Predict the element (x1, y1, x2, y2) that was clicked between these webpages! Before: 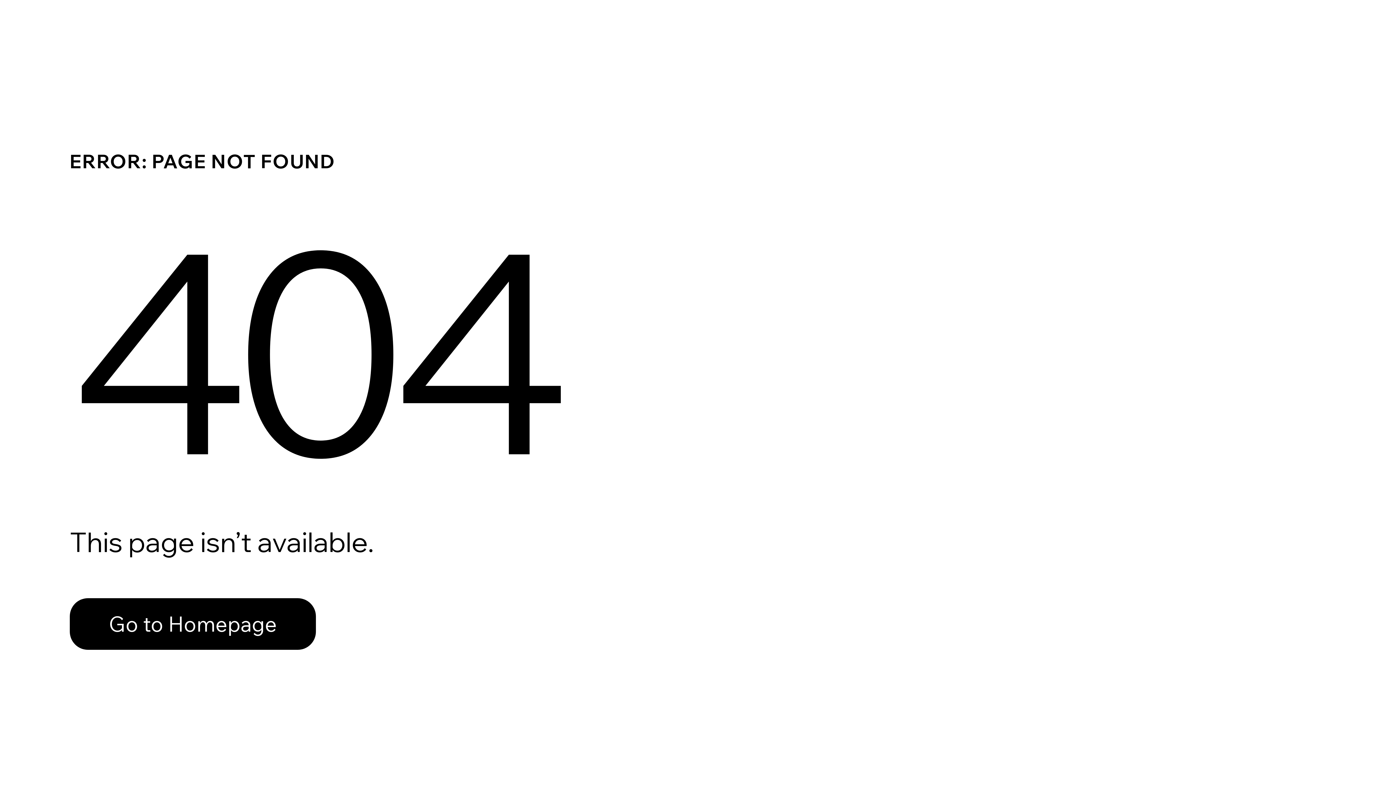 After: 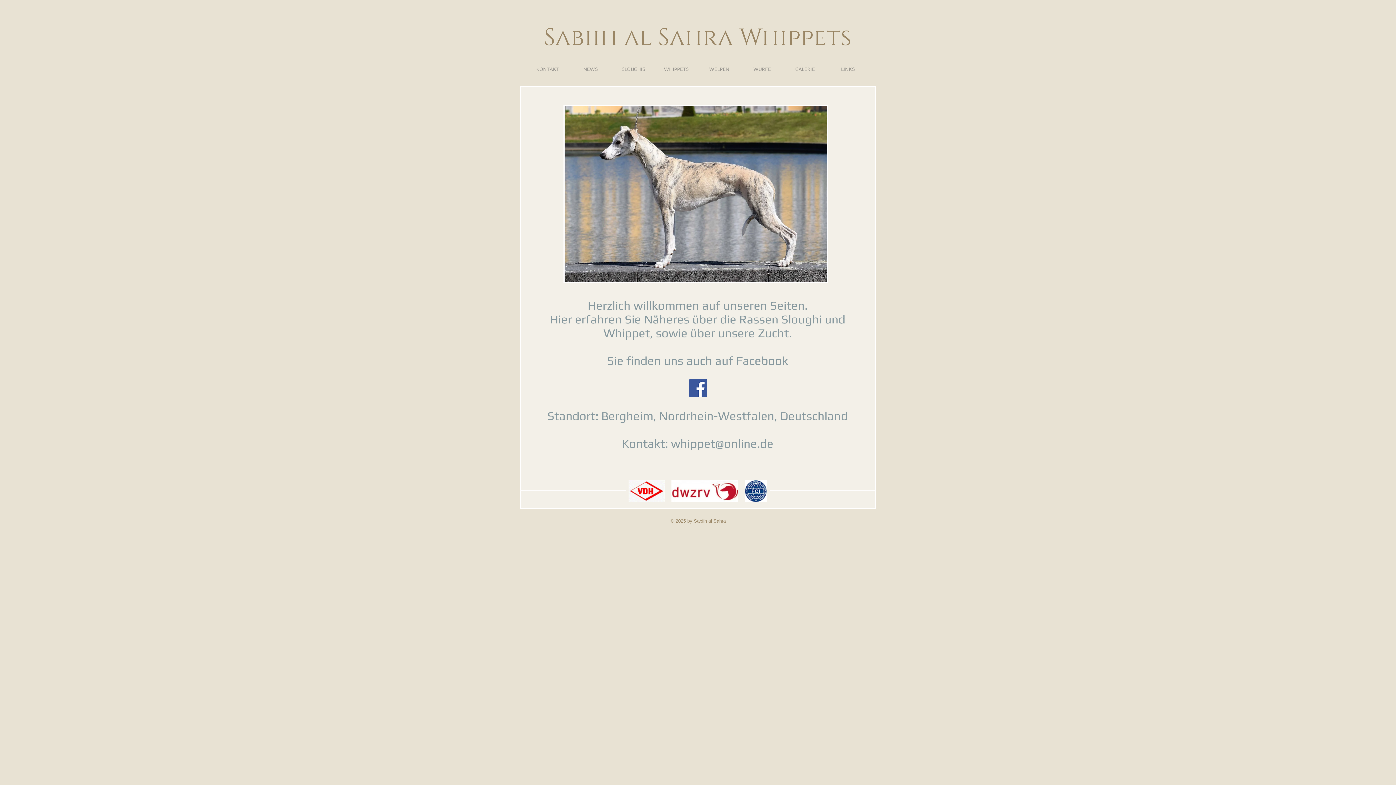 Action: bbox: (69, 582, 768, 659) label: Go to Homepage